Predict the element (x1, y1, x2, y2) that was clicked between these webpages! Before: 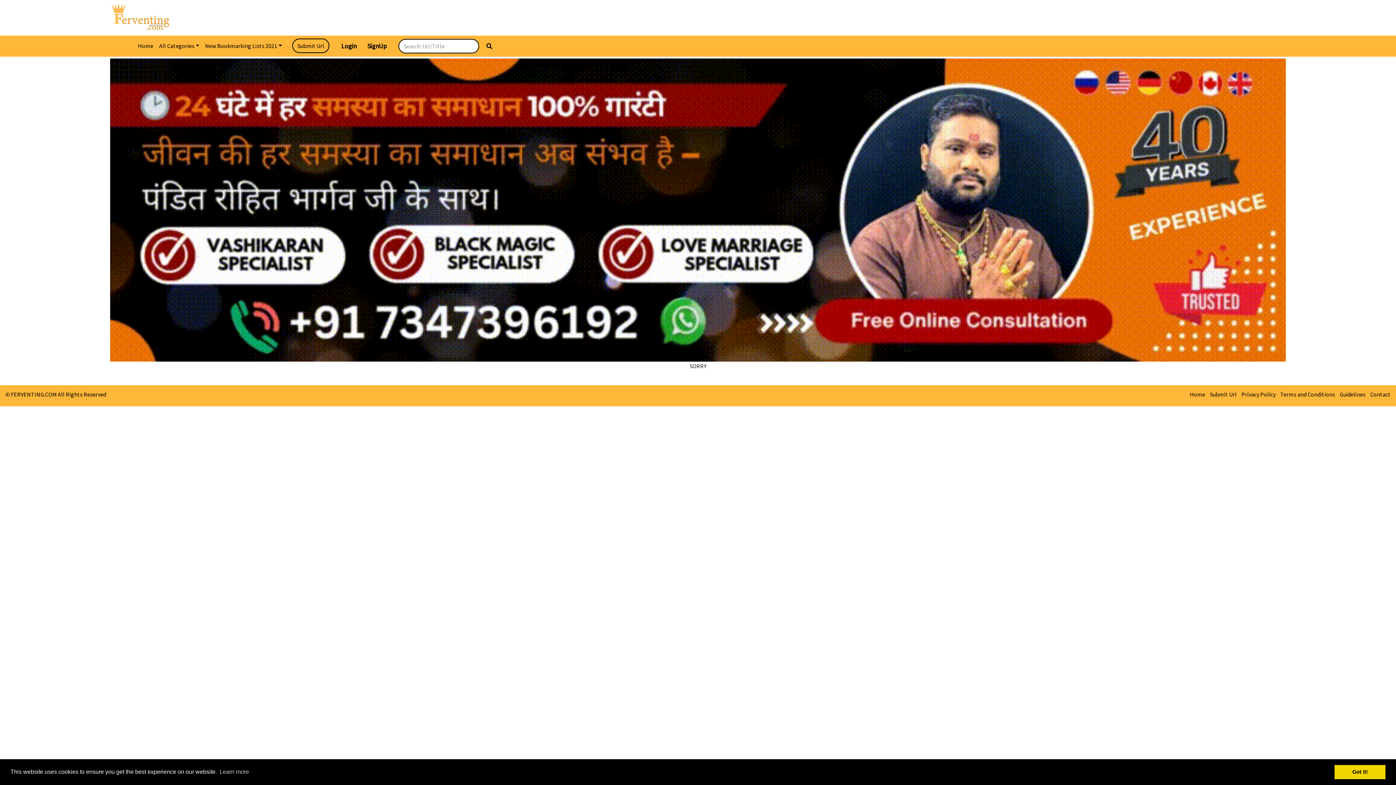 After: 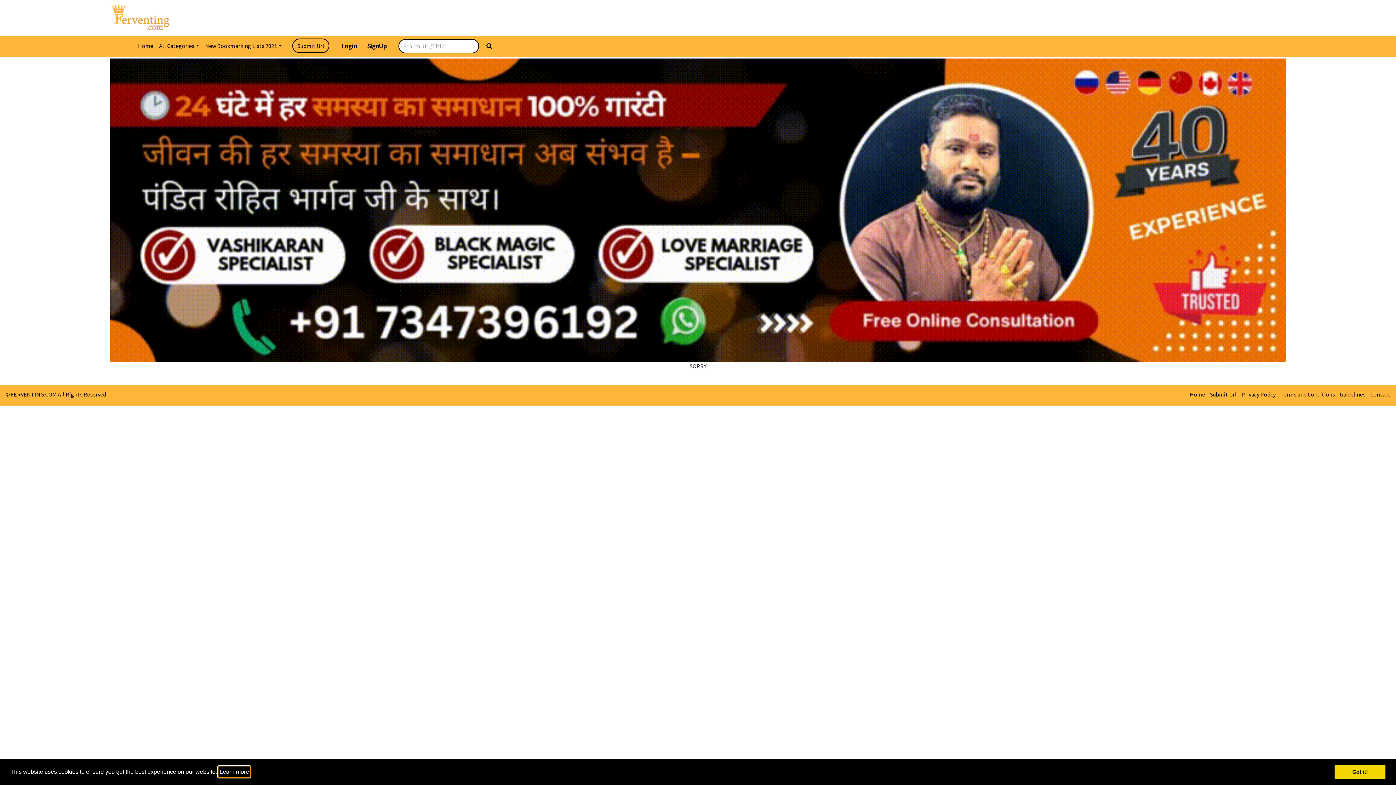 Action: label: learn more about cookies bbox: (218, 766, 250, 777)